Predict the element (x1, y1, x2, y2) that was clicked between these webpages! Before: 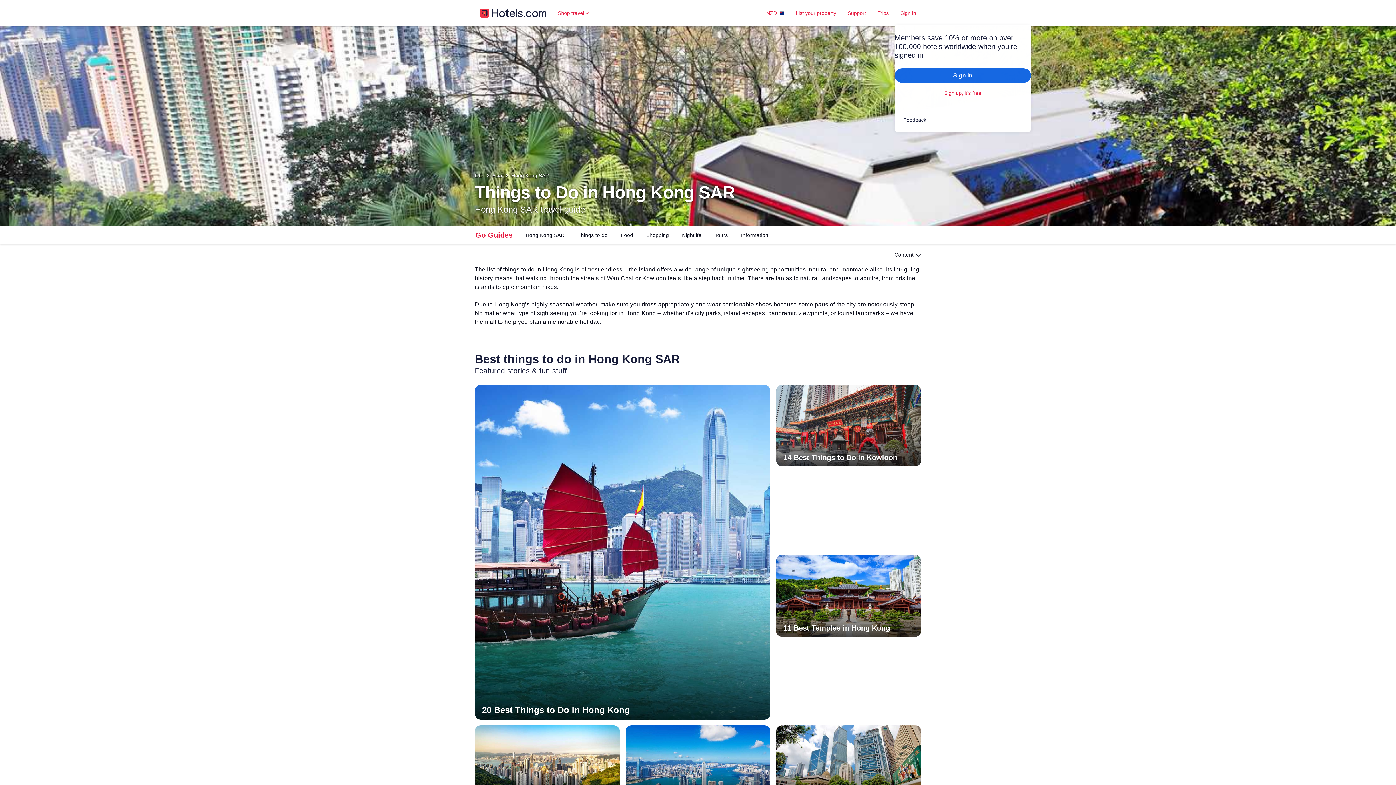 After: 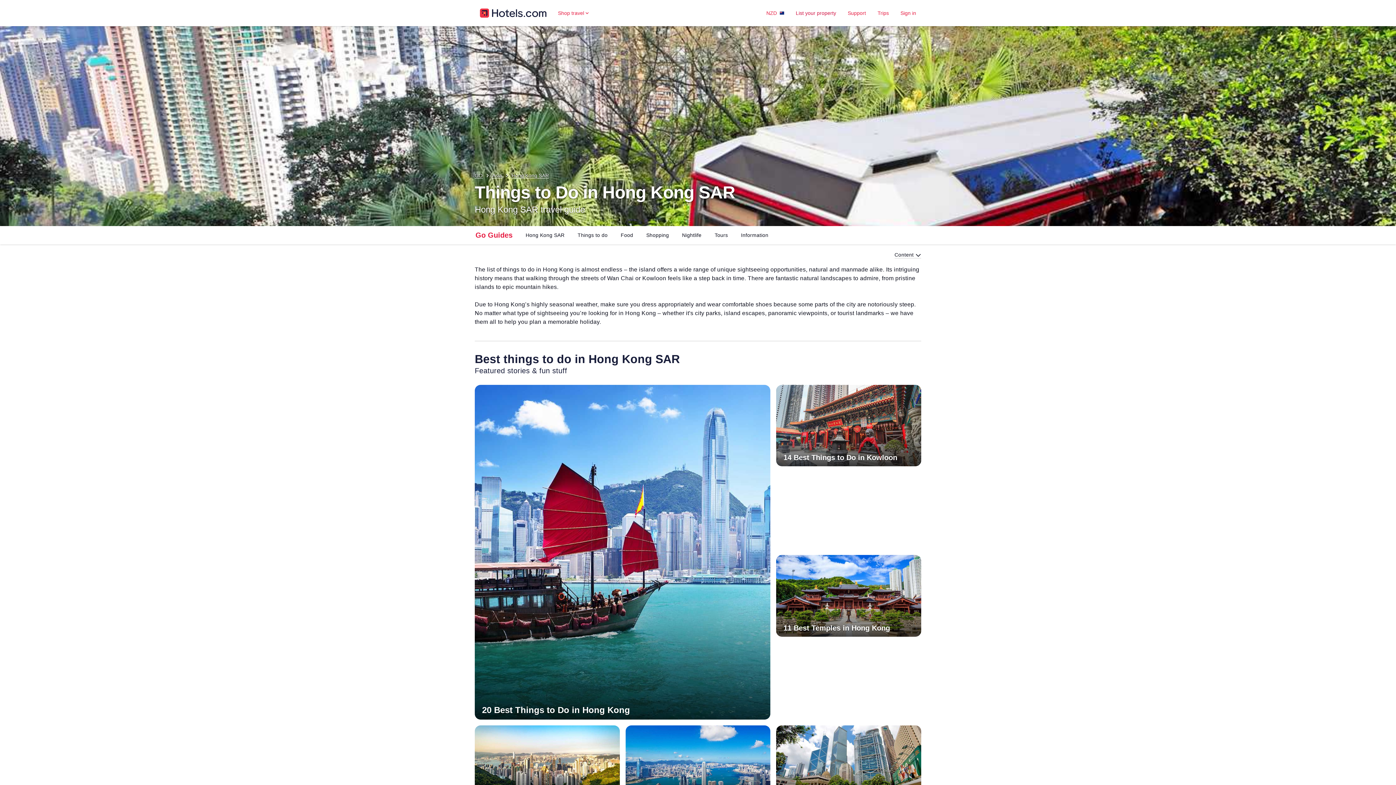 Action: label: List your property bbox: (790, 5, 842, 20)